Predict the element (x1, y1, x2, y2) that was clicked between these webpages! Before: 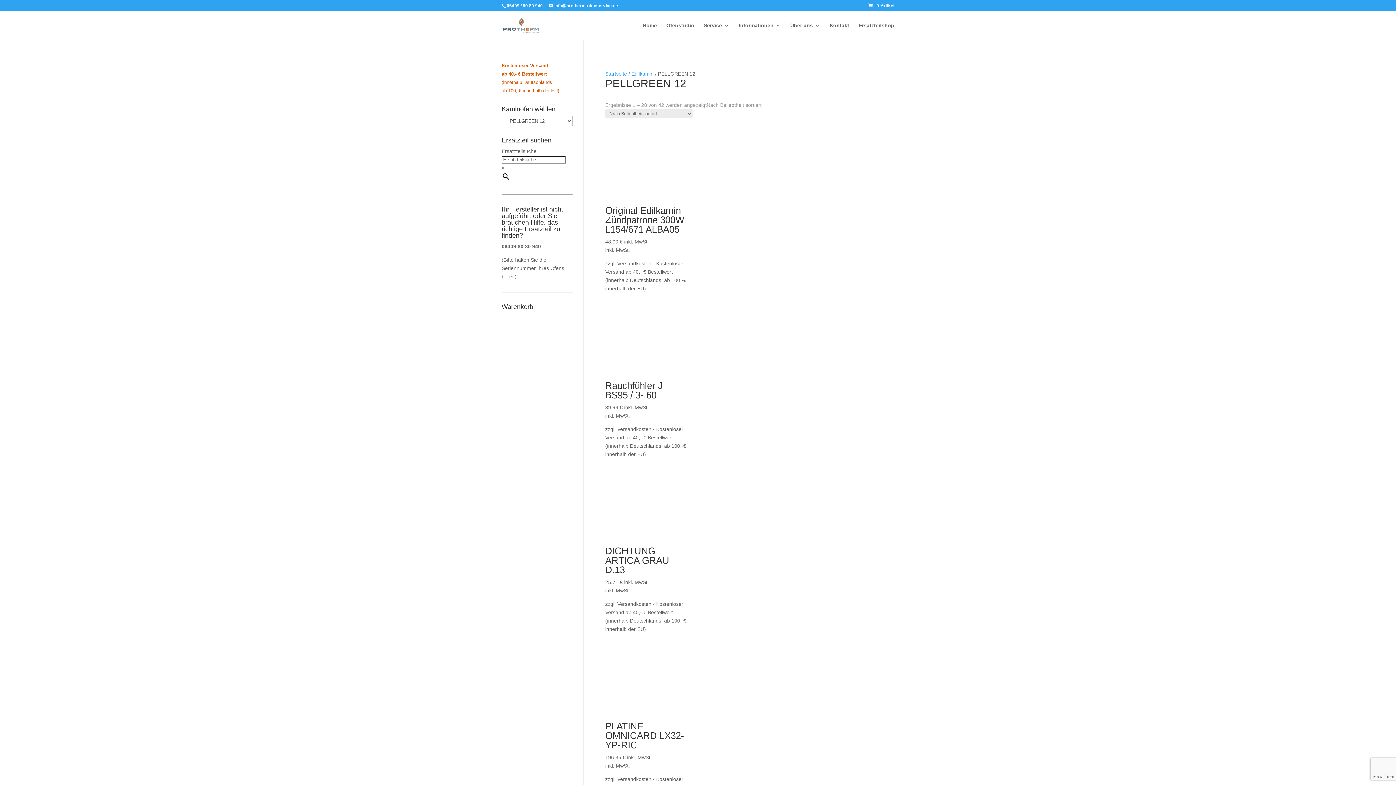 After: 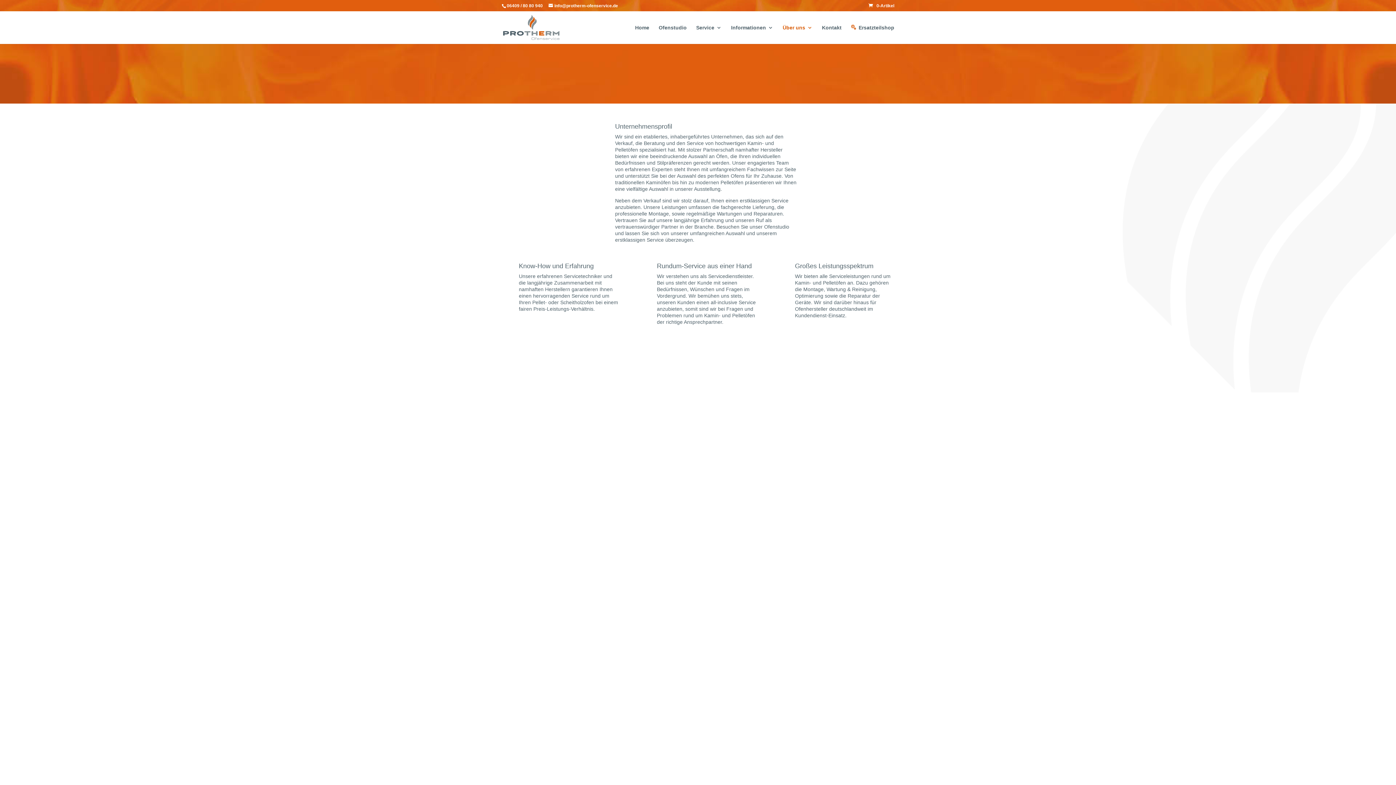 Action: bbox: (790, 22, 820, 40) label: Über uns